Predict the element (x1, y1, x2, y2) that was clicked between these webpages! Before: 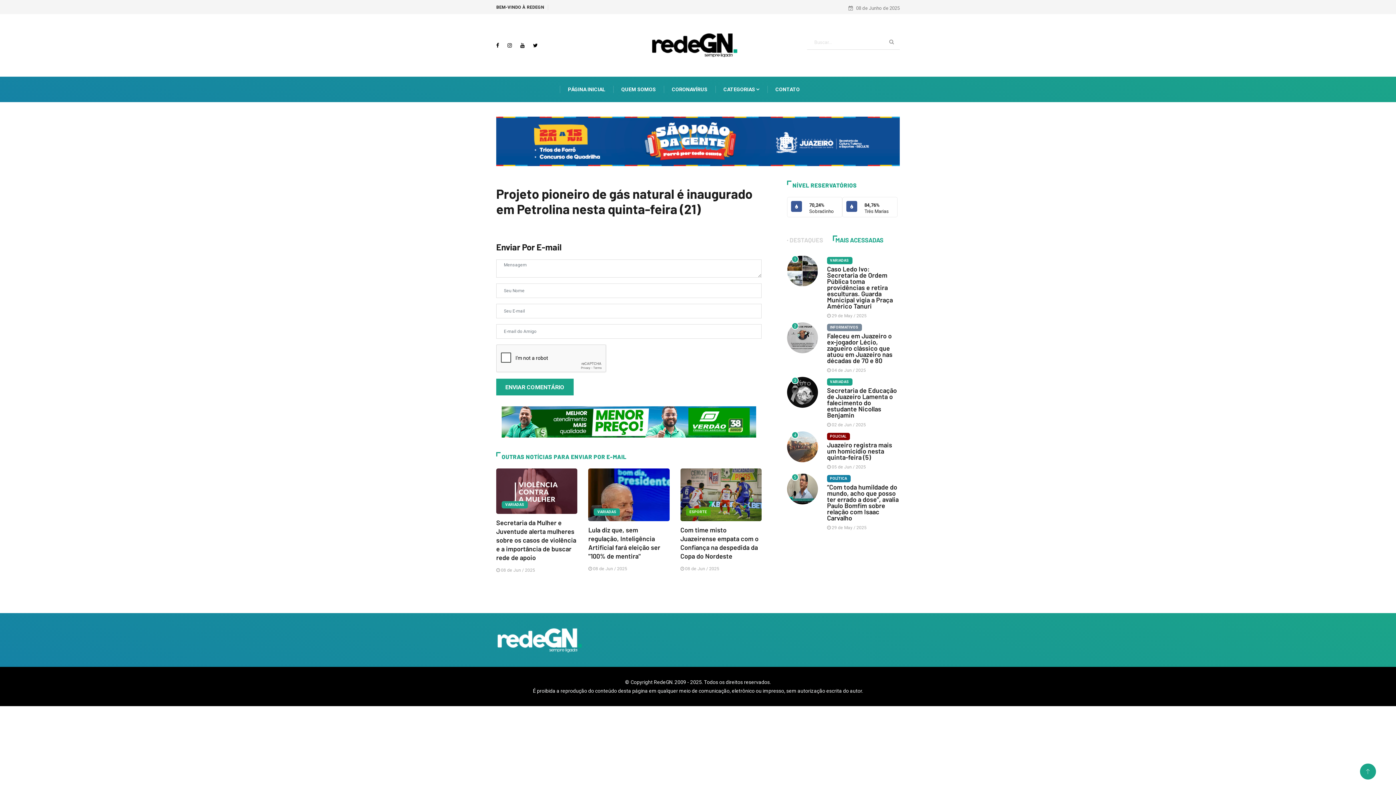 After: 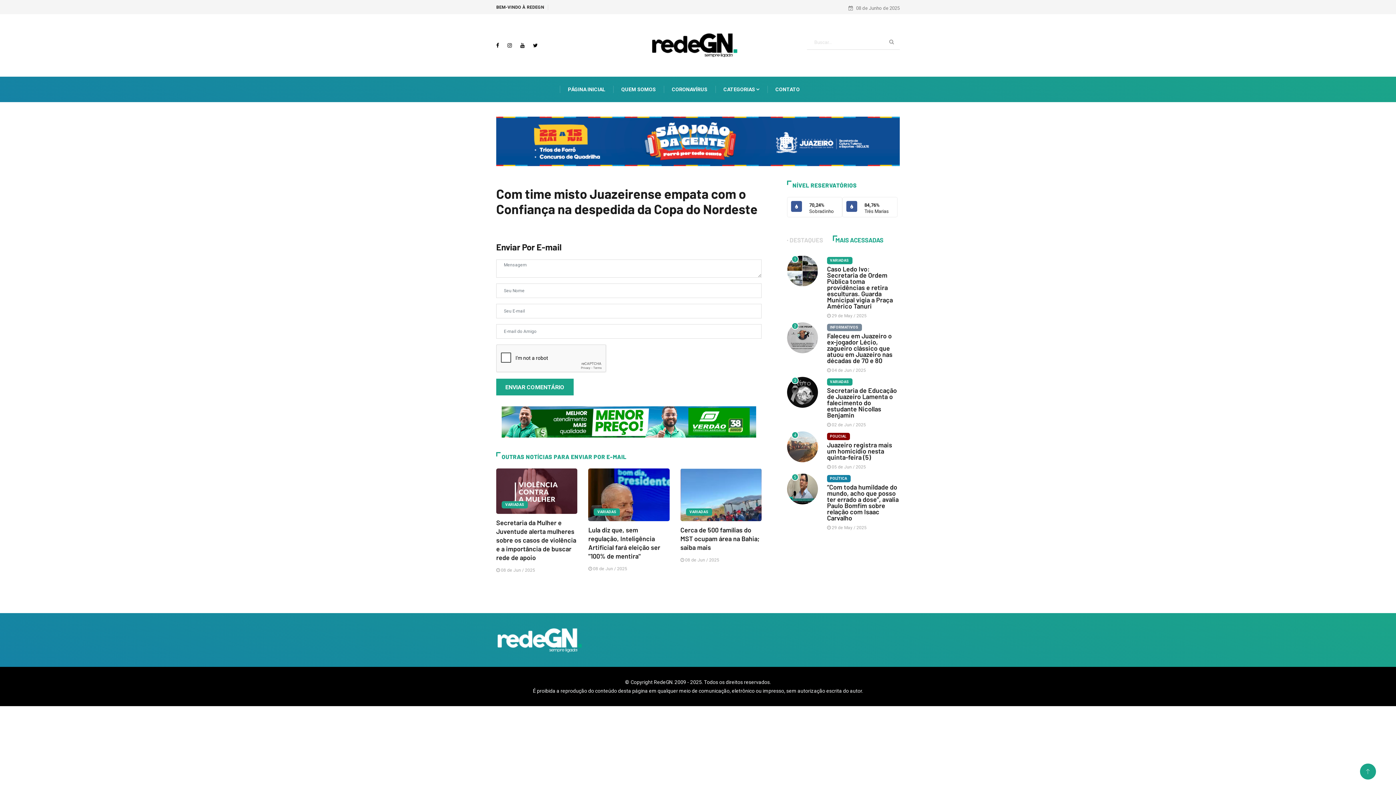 Action: bbox: (680, 468, 761, 522)